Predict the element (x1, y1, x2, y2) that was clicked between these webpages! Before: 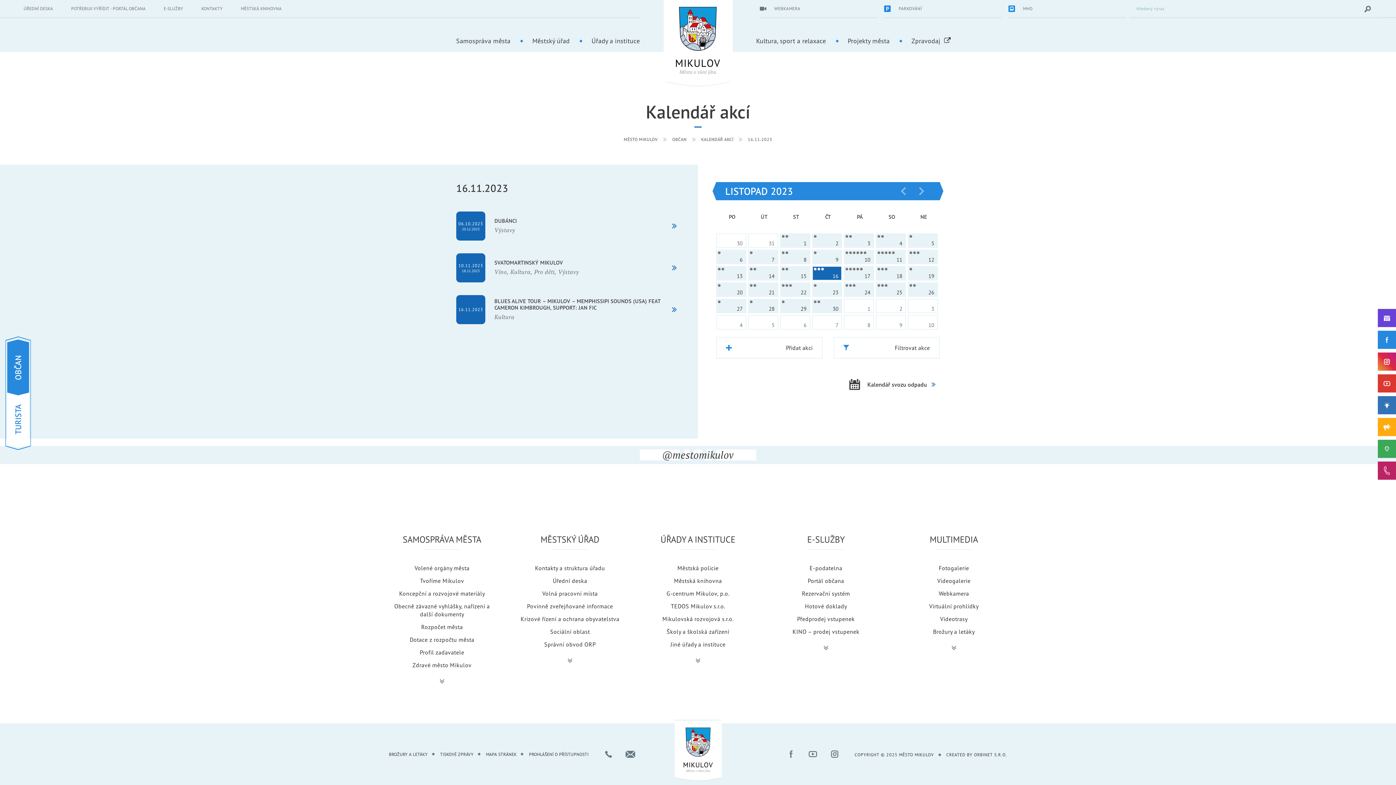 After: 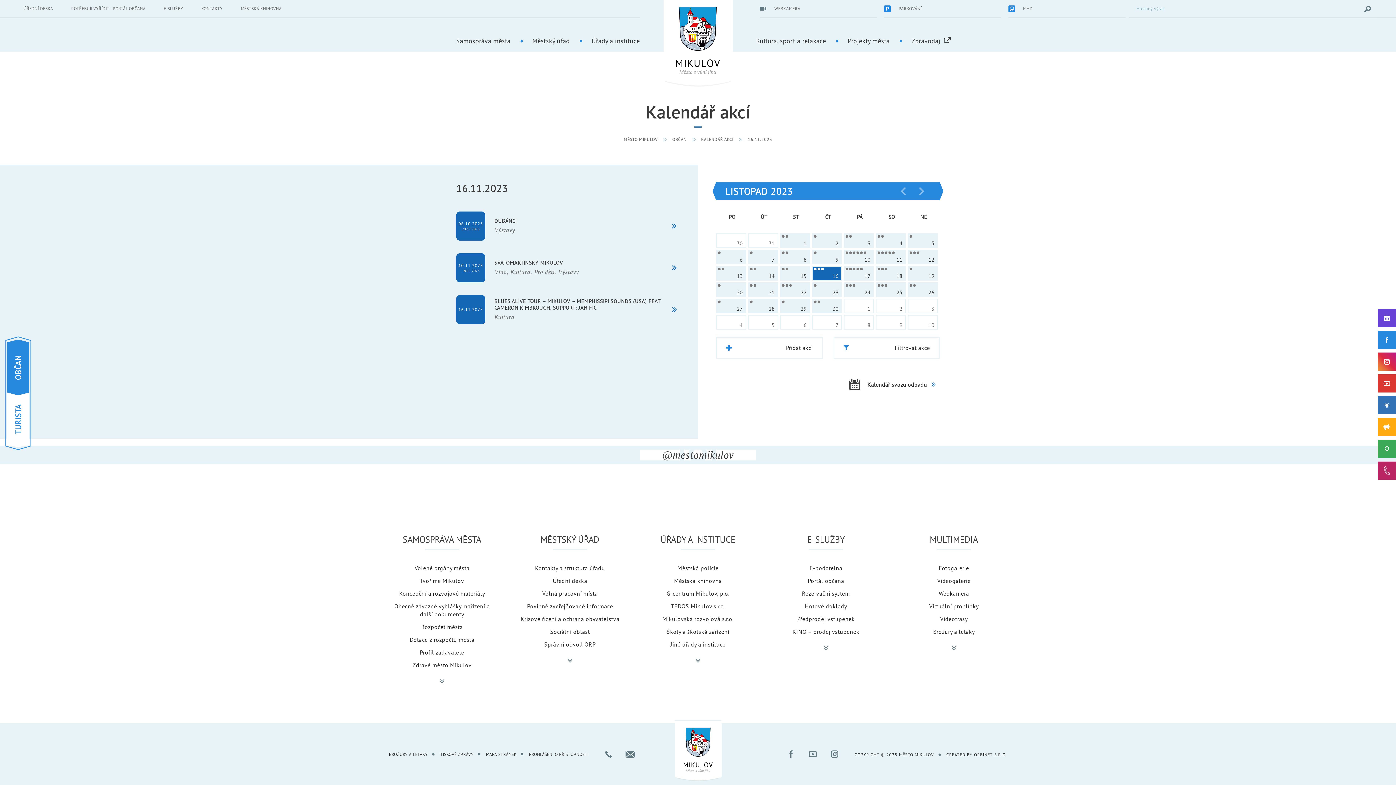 Action: label: Tichá linka bbox: (1378, 461, 1396, 480)